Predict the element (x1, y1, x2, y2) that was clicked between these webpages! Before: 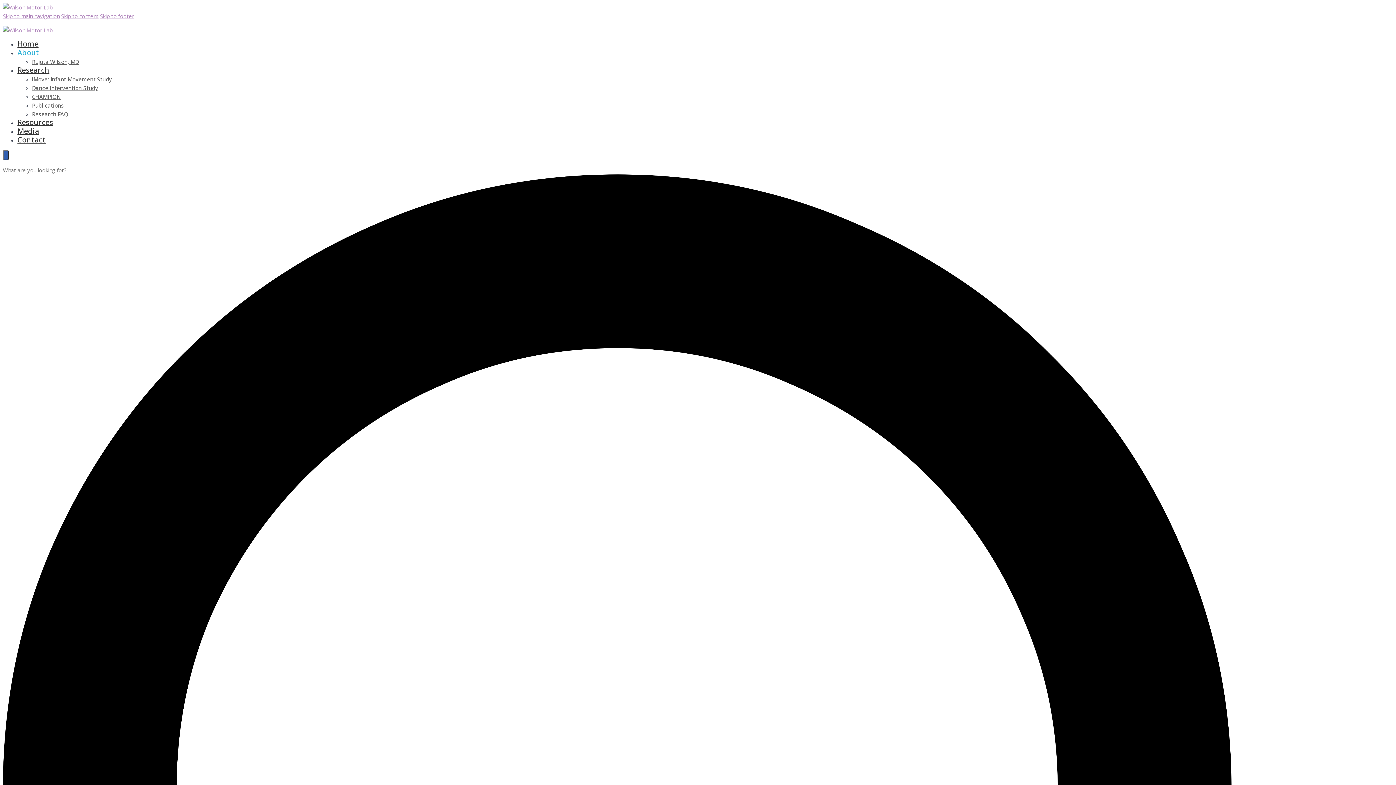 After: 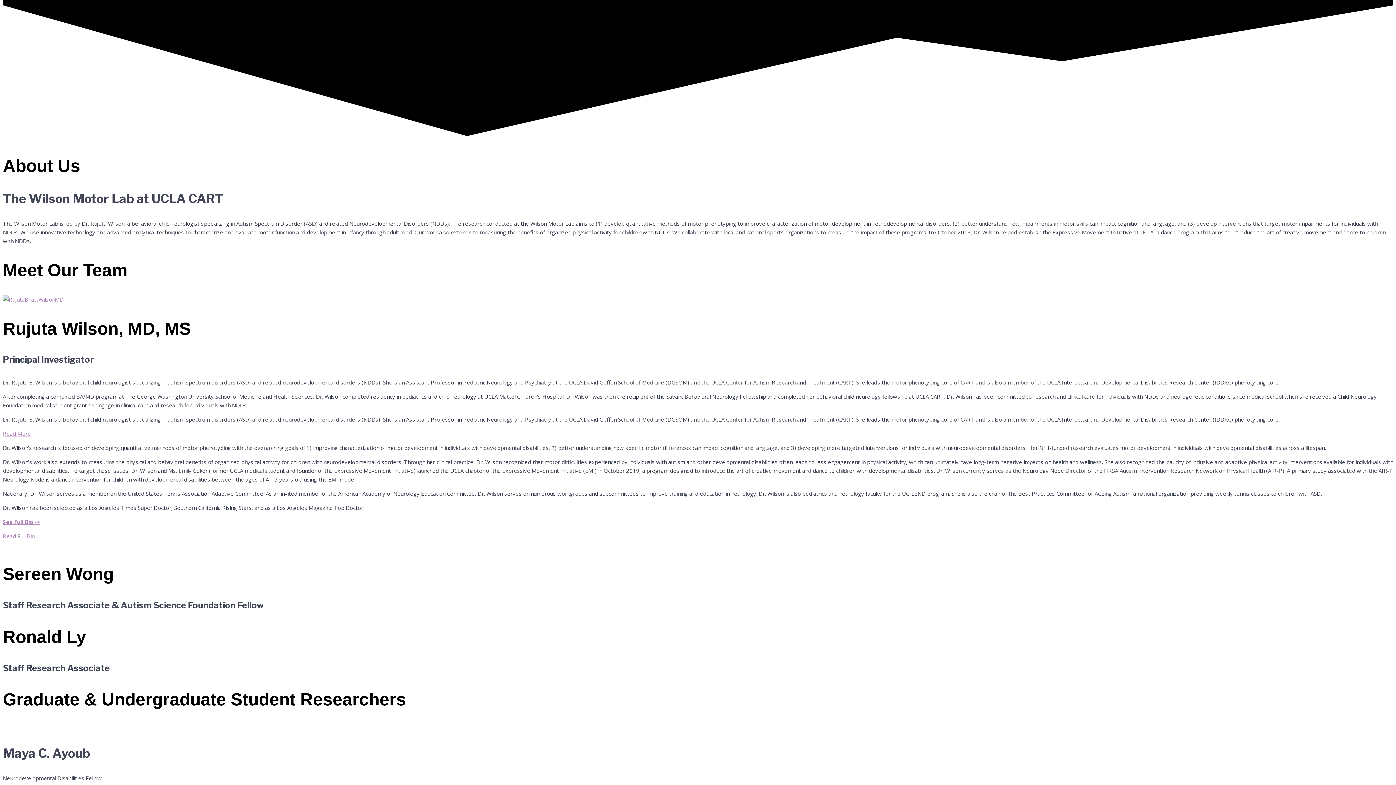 Action: label: Skip to content bbox: (61, 12, 98, 19)